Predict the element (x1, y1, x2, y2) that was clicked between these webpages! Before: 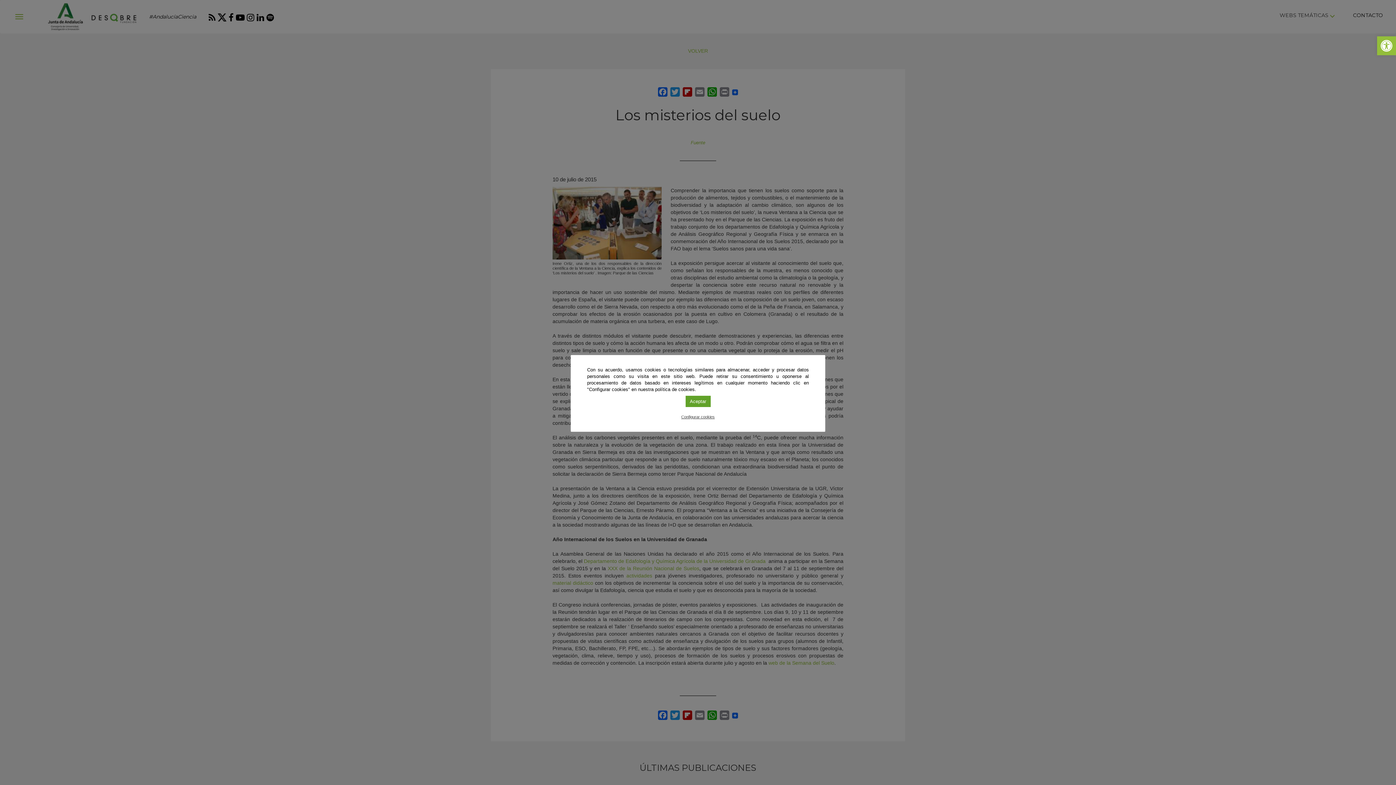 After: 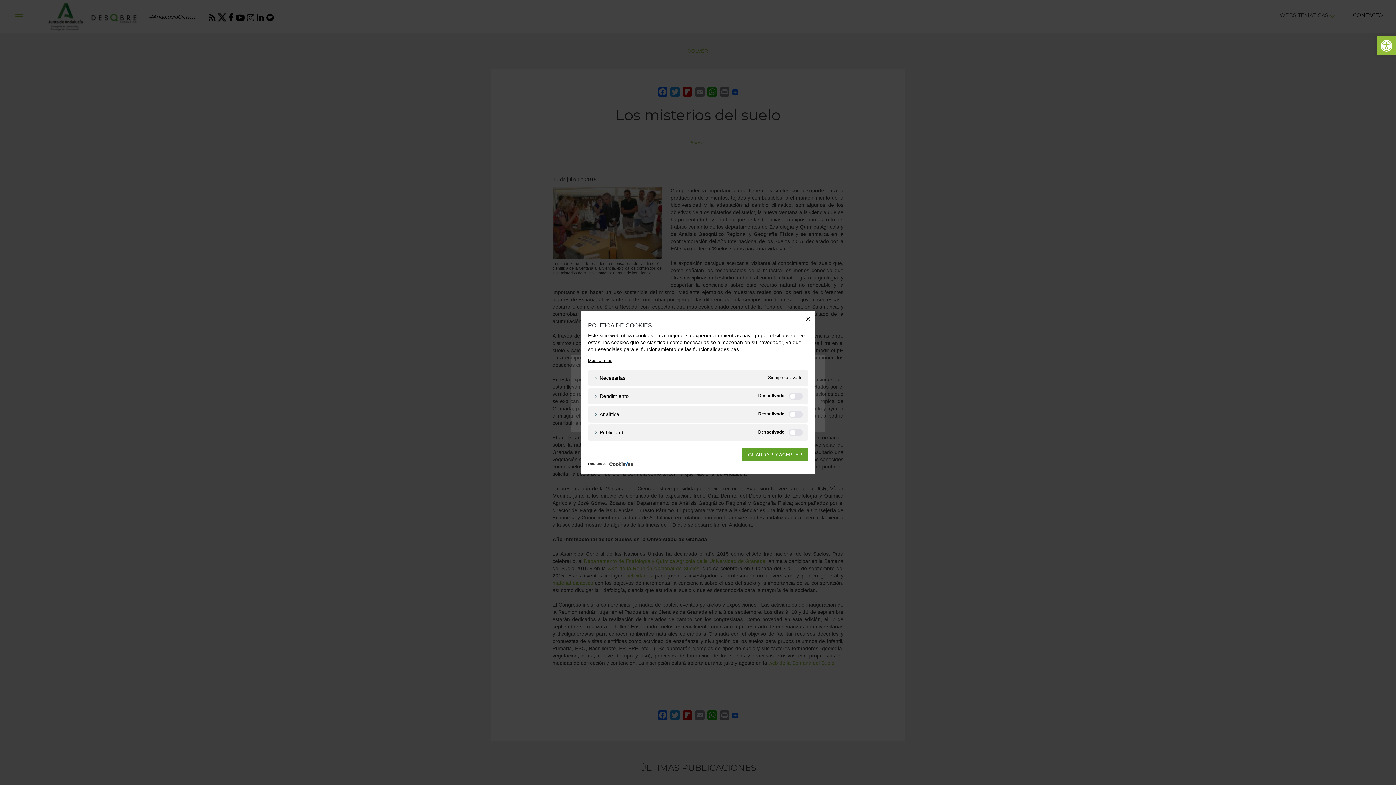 Action: bbox: (681, 413, 714, 420) label: Configurar cookies